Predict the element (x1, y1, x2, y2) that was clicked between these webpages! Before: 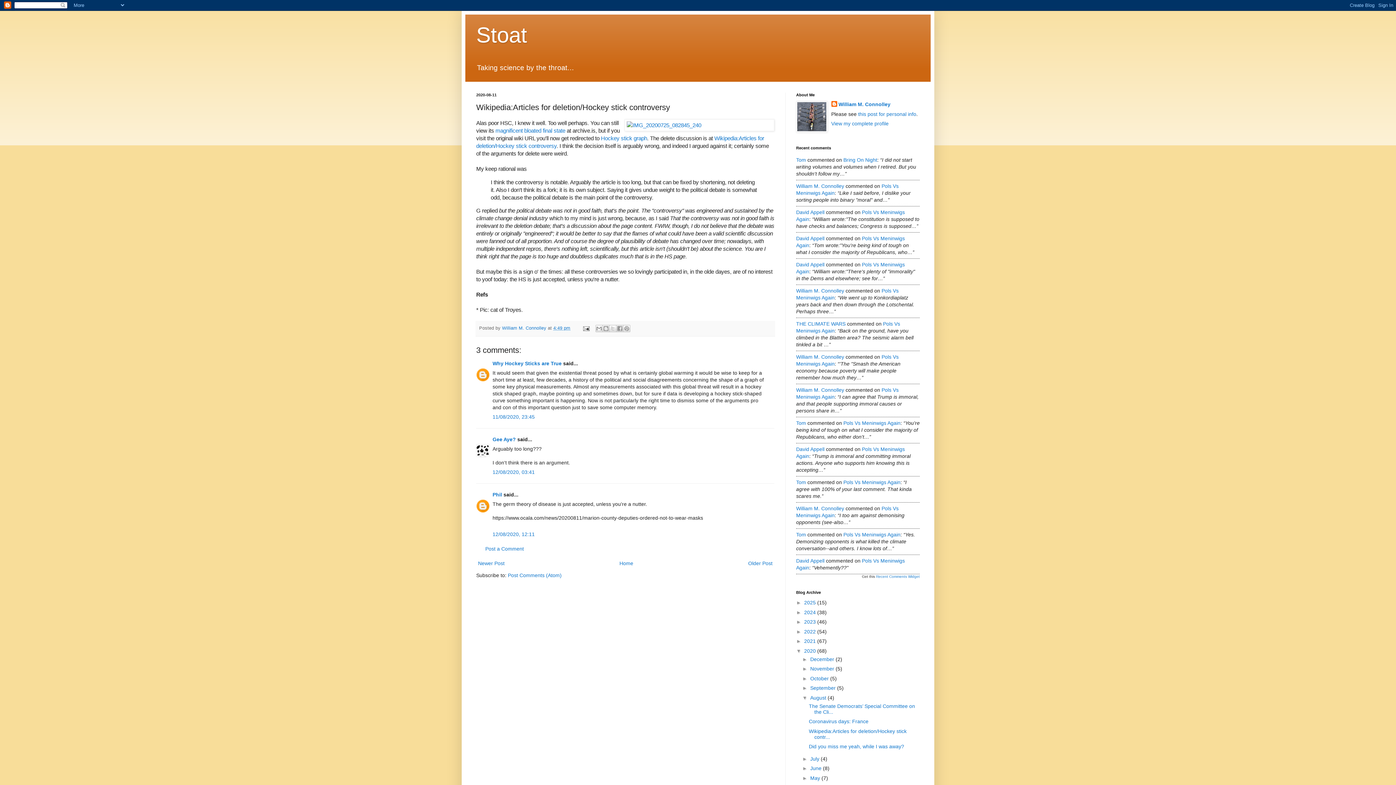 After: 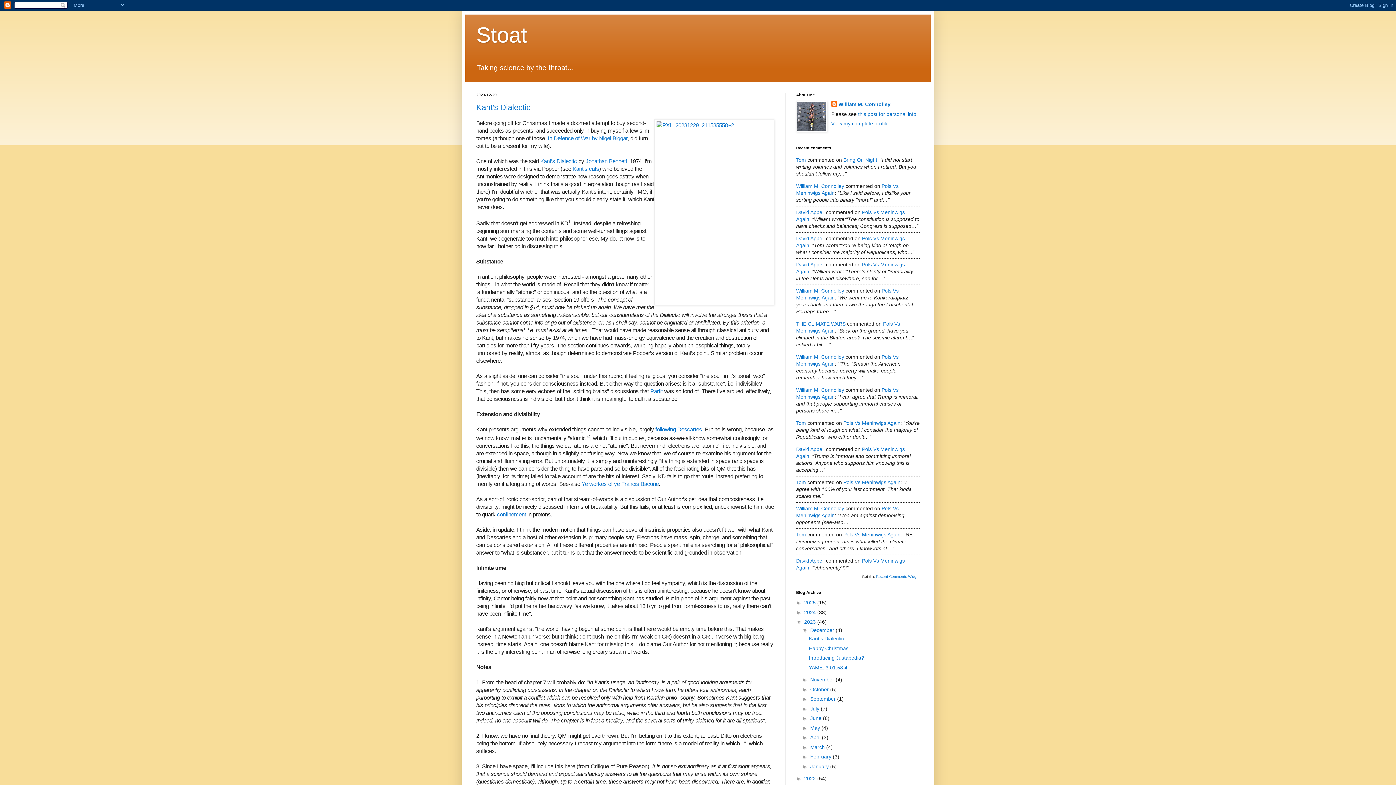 Action: bbox: (804, 619, 817, 625) label: 2023 